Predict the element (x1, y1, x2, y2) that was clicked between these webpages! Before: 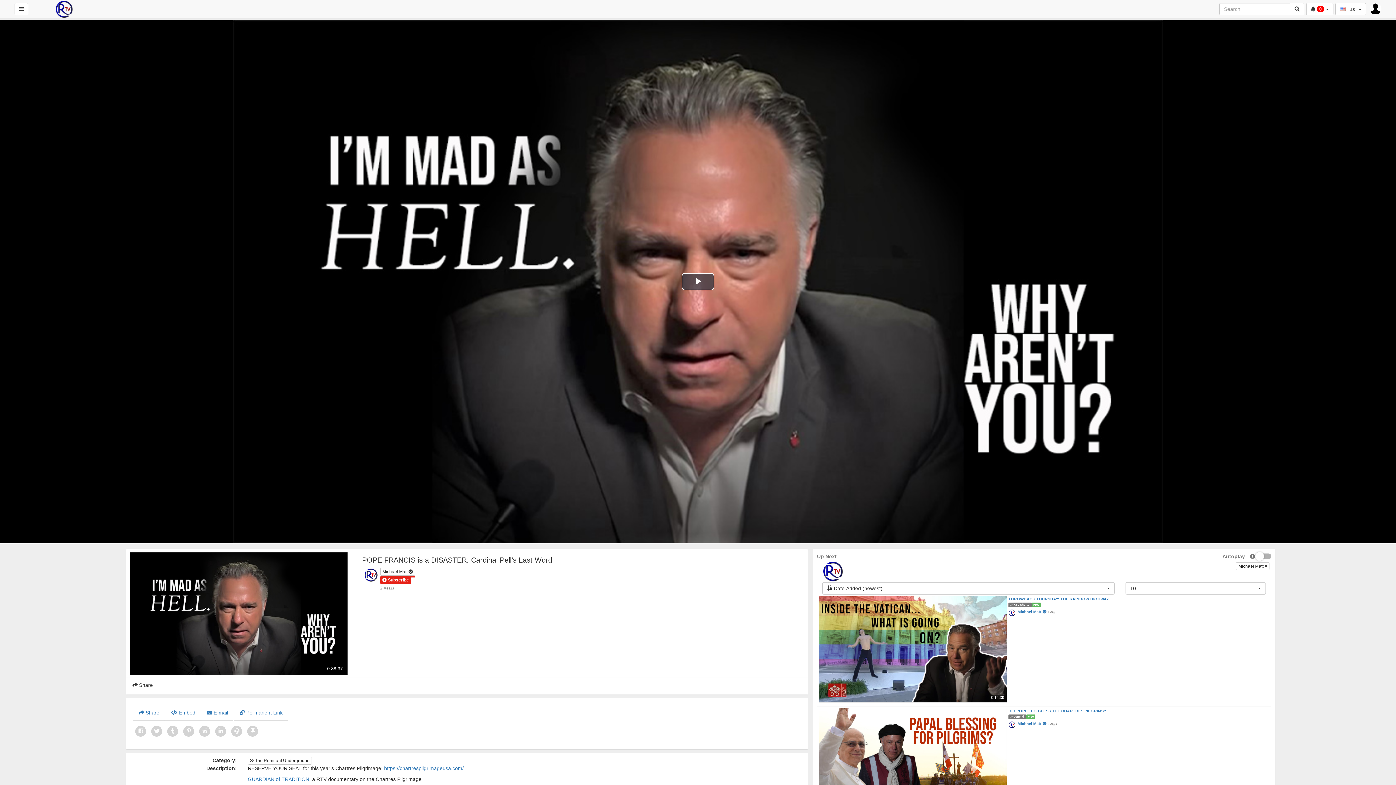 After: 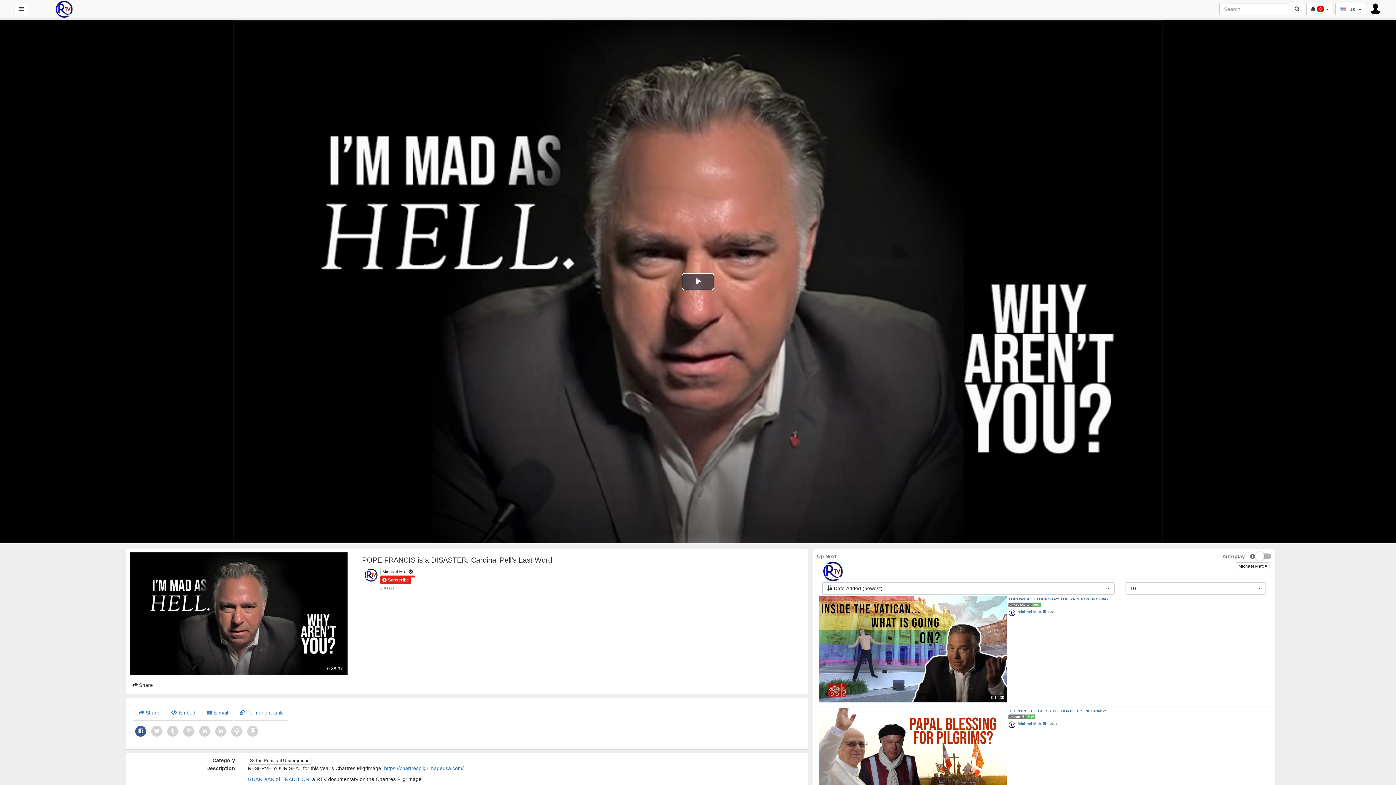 Action: bbox: (135, 726, 146, 736)